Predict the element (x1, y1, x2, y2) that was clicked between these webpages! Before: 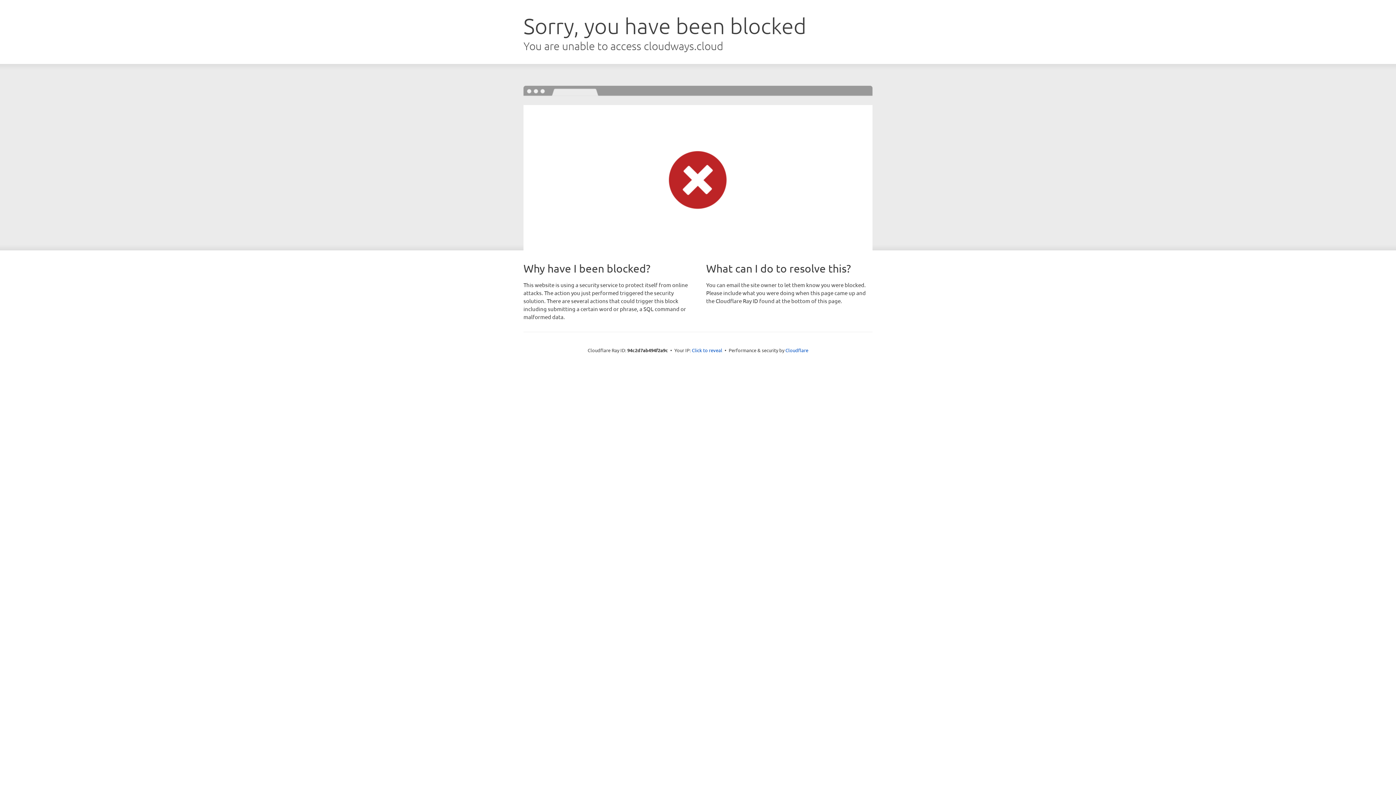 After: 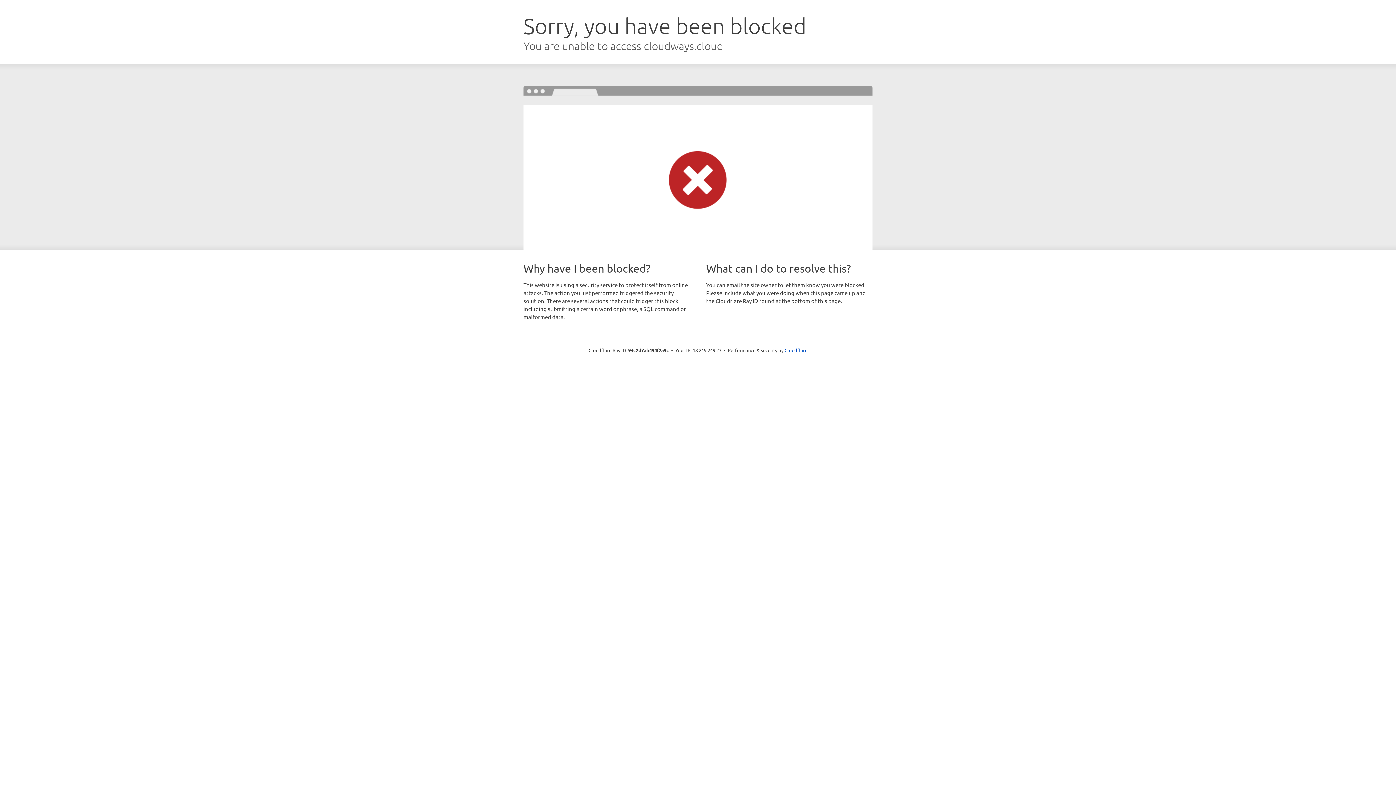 Action: bbox: (692, 346, 722, 353) label: Click to reveal